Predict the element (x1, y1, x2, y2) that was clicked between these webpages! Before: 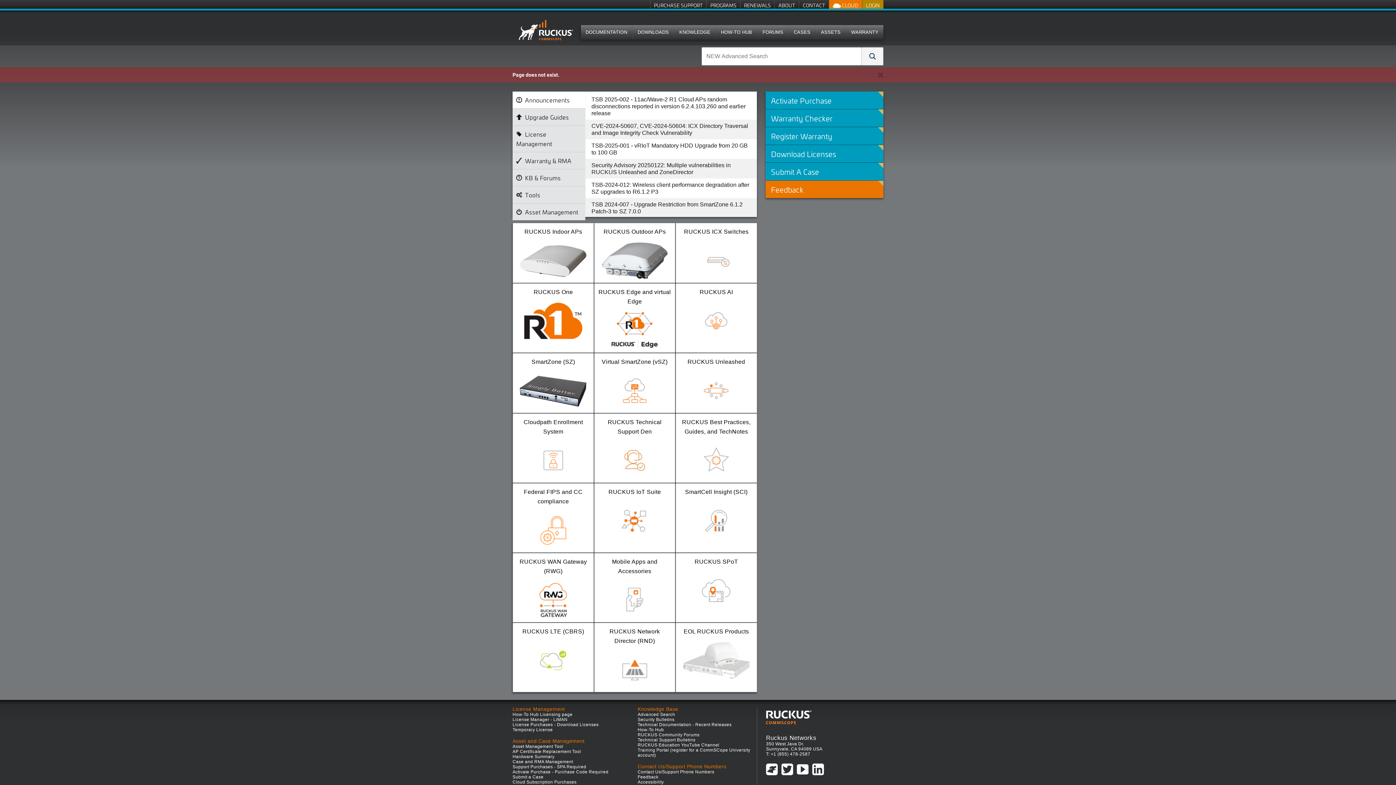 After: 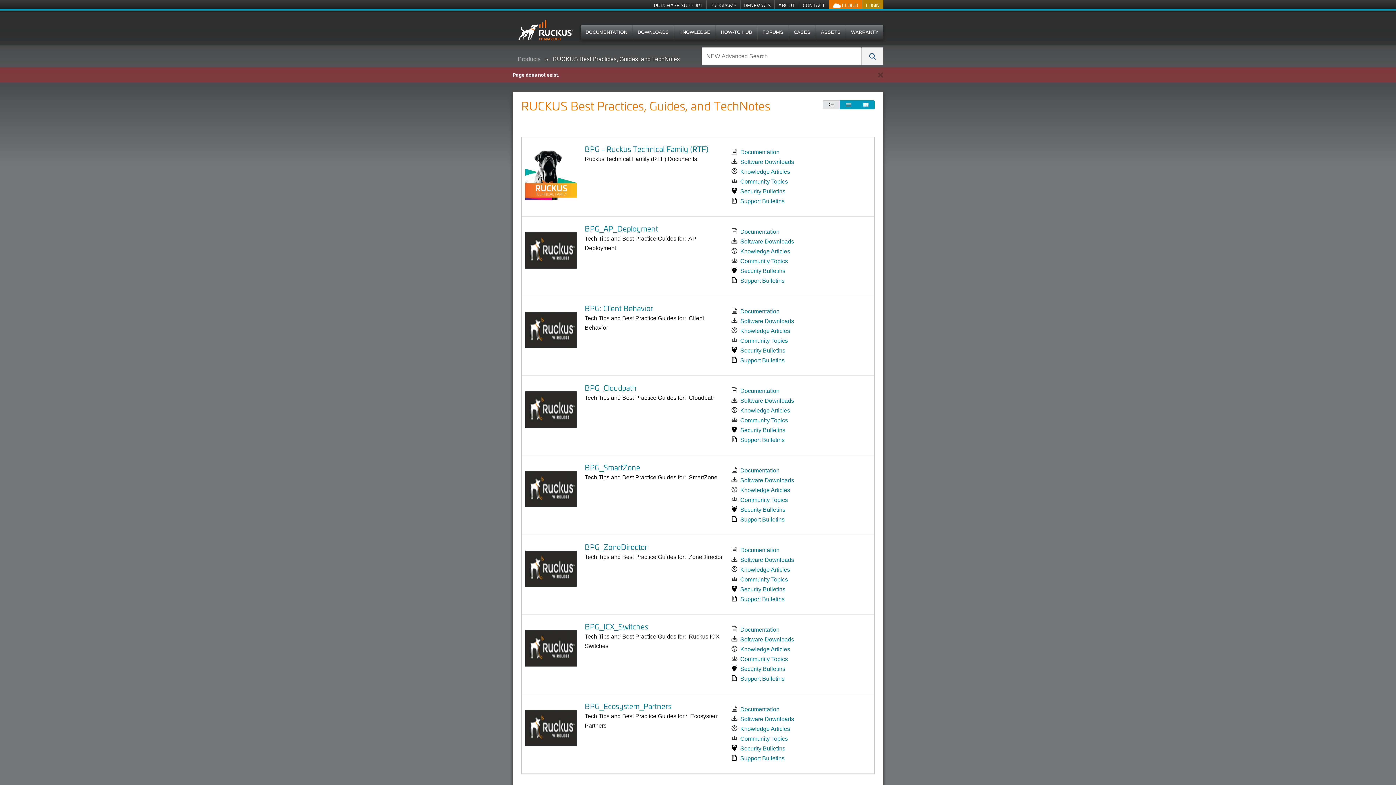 Action: label: RUCKUS Best Practices, Guides, and TechNotes bbox: (675, 413, 757, 482)